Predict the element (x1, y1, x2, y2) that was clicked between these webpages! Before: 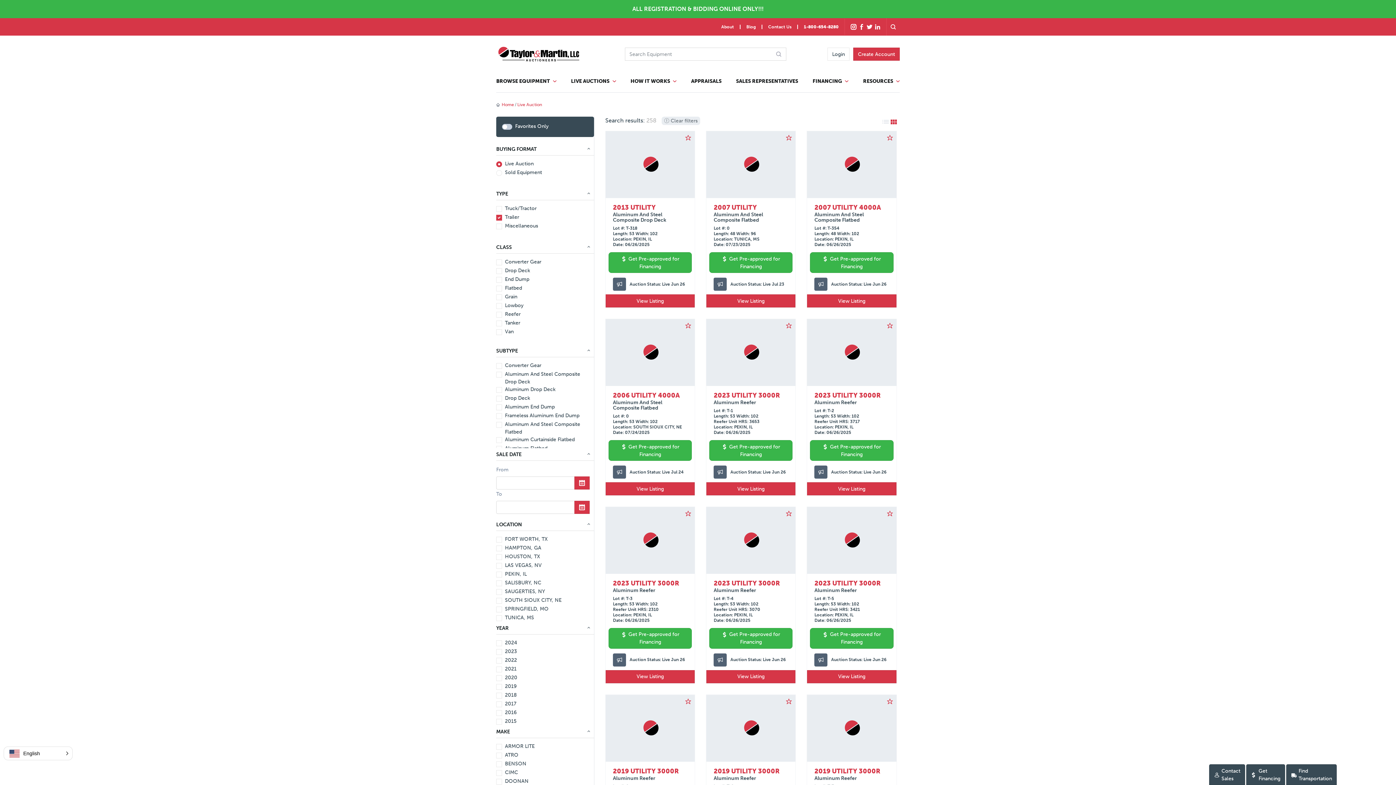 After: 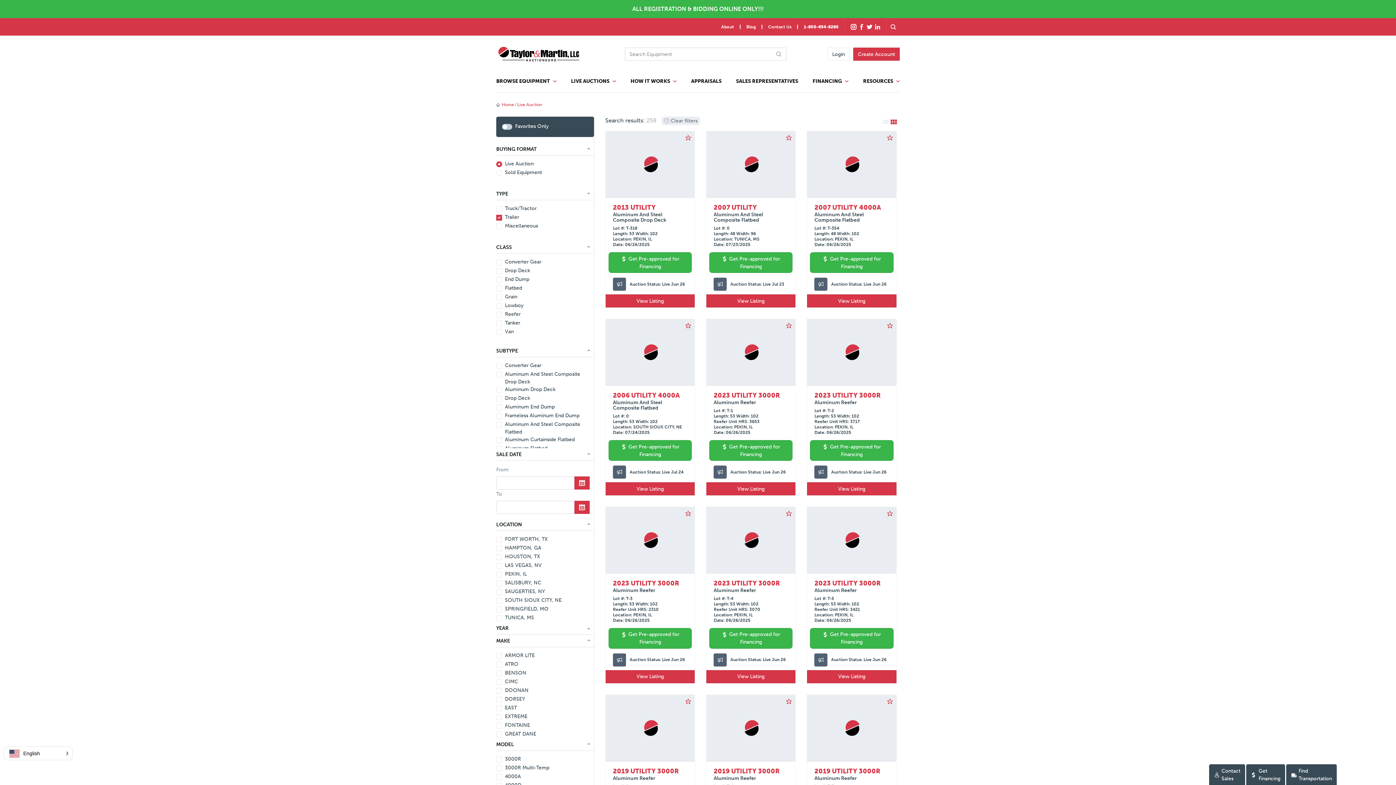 Action: label: YEAR bbox: (496, 622, 594, 634)